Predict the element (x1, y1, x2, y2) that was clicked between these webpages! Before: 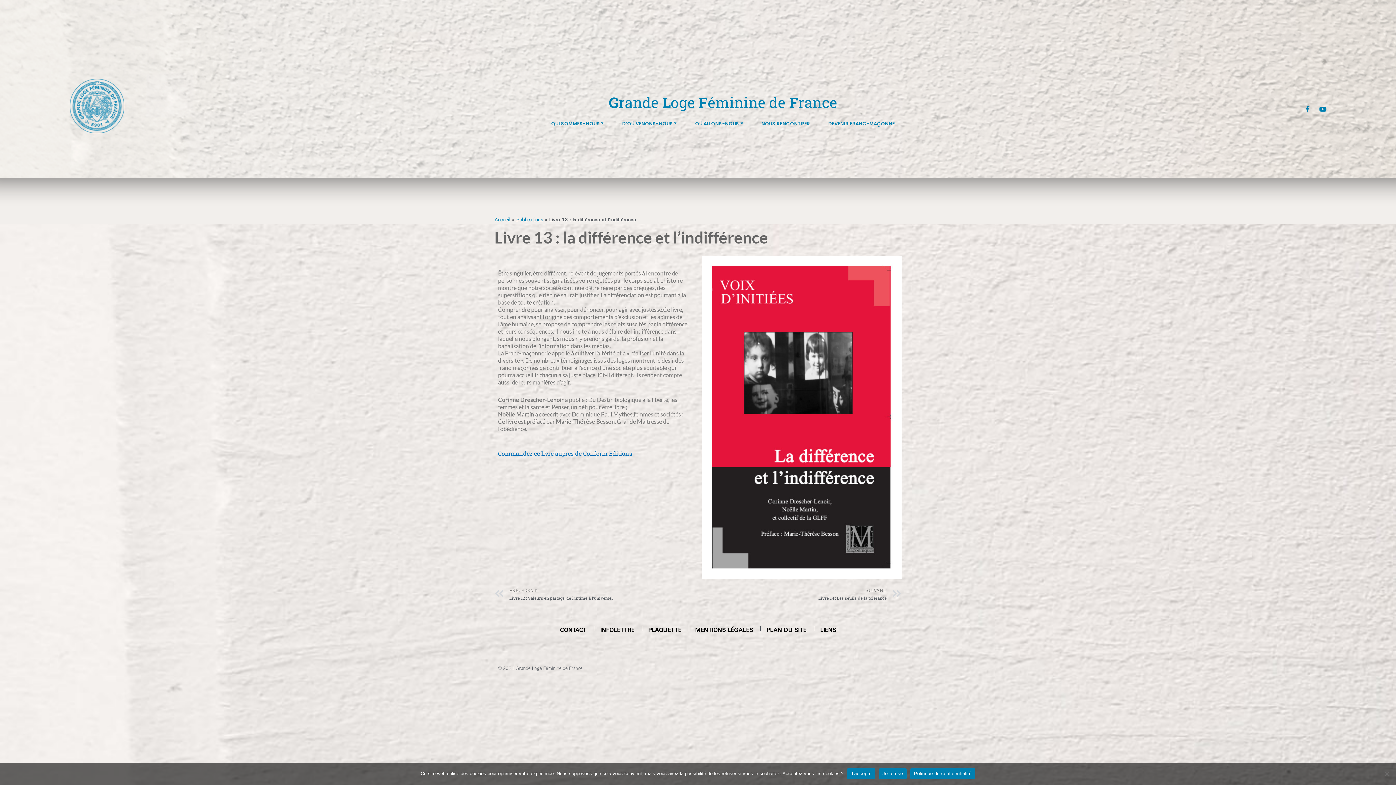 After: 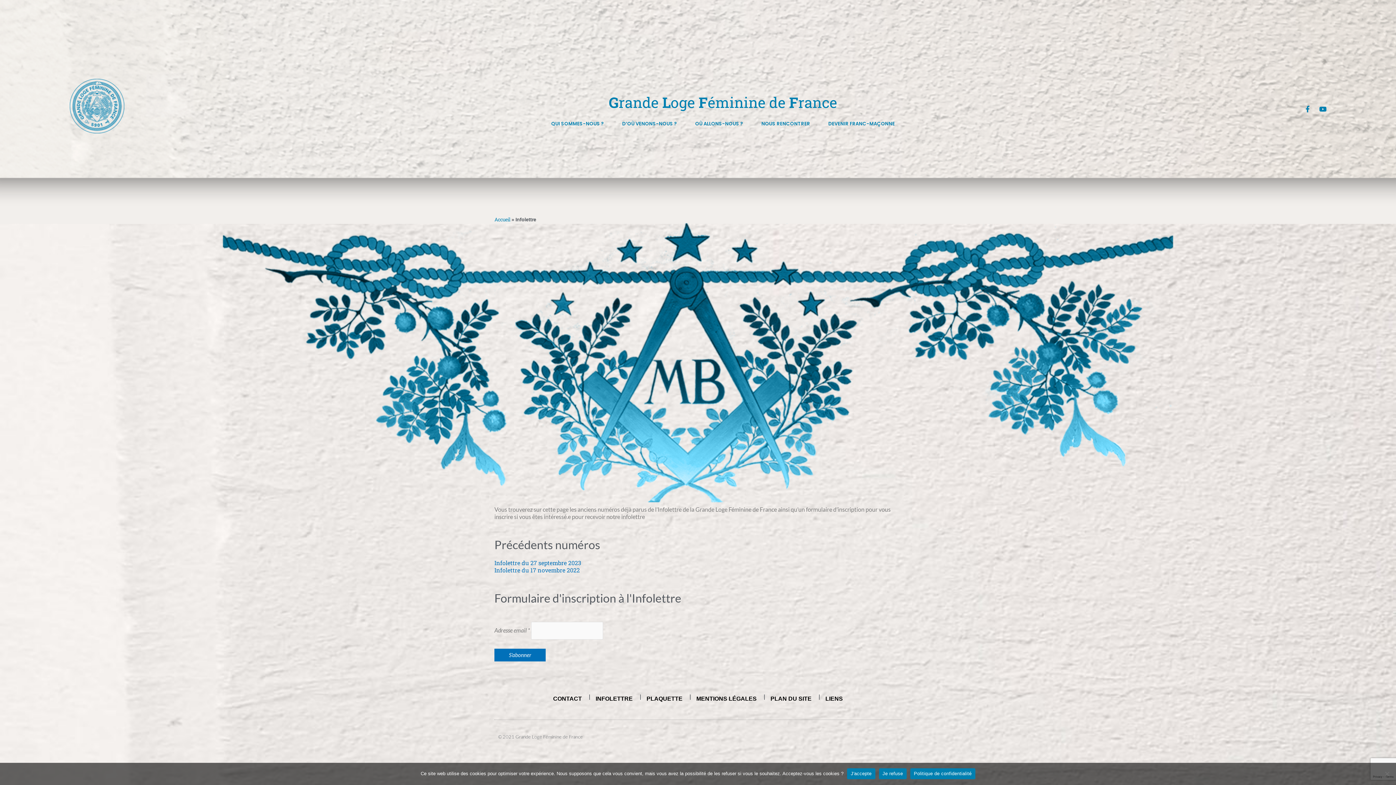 Action: label: INFOLETTRE bbox: (593, 624, 641, 636)